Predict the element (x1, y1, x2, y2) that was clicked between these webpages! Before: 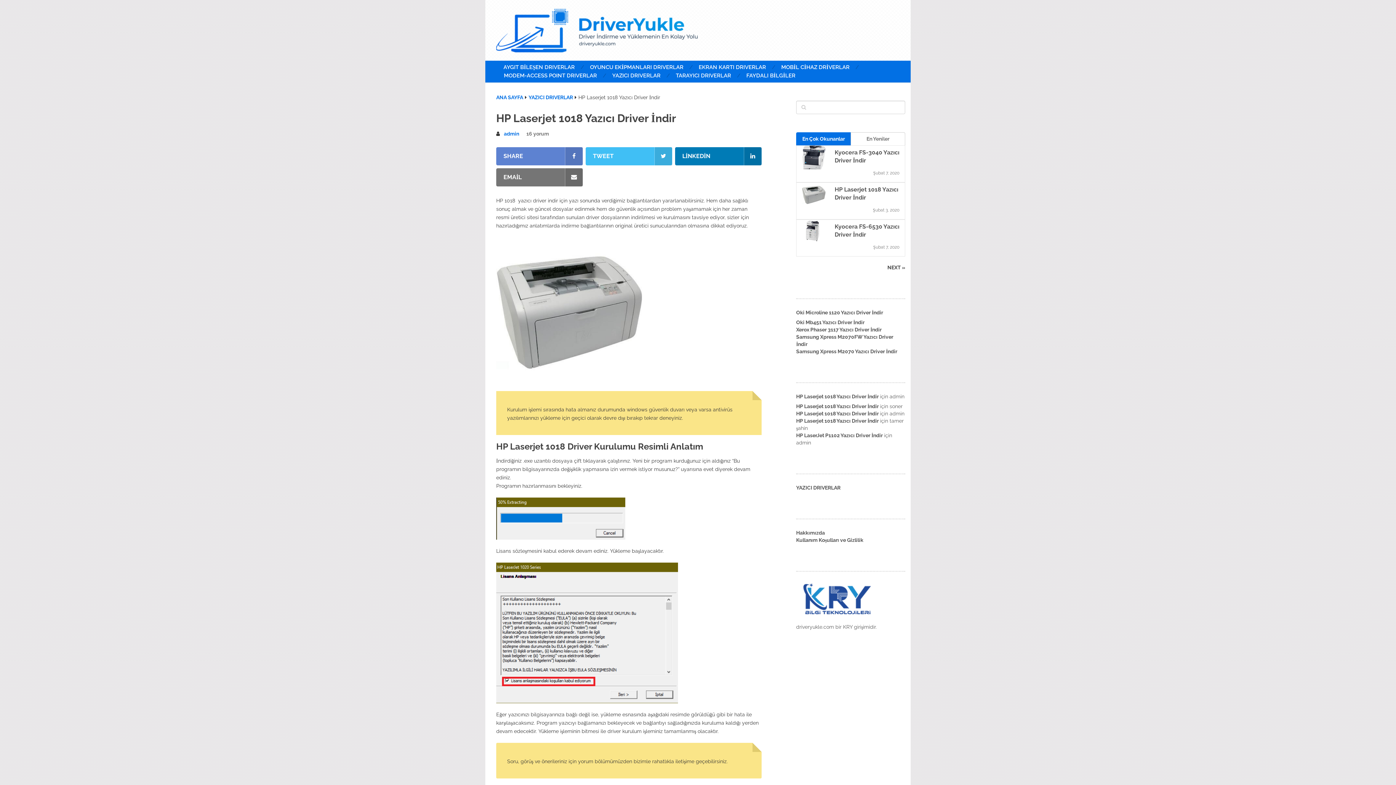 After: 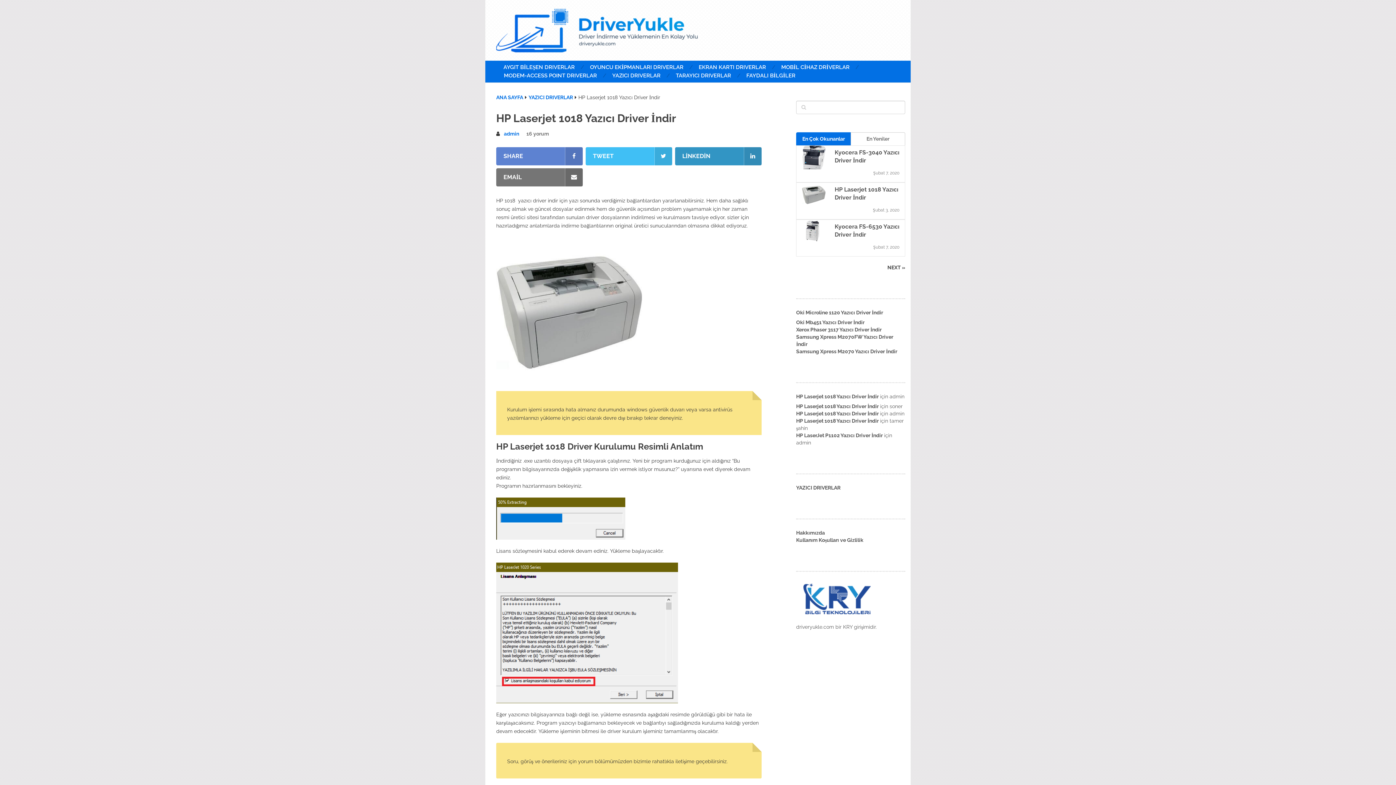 Action: bbox: (675, 147, 761, 165) label: LİNKEDİN